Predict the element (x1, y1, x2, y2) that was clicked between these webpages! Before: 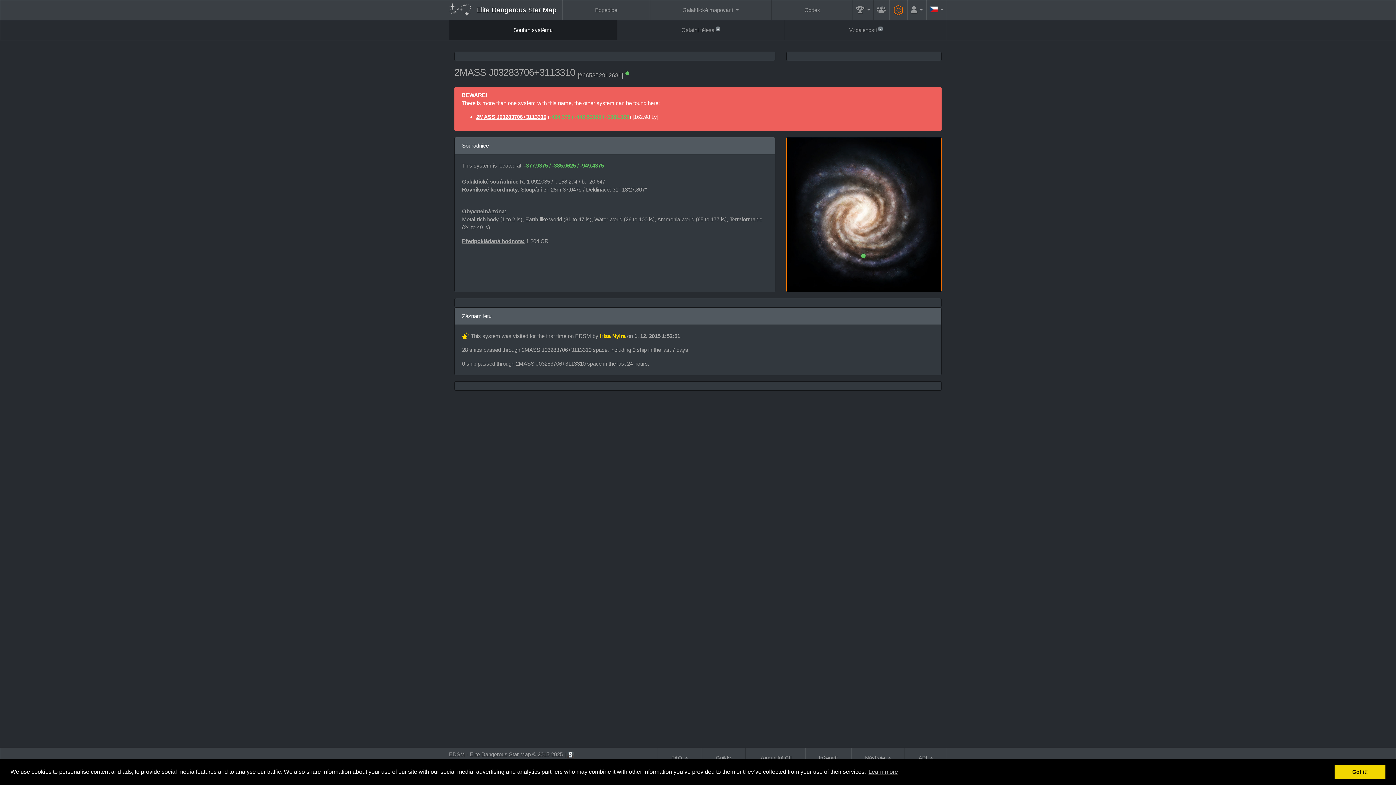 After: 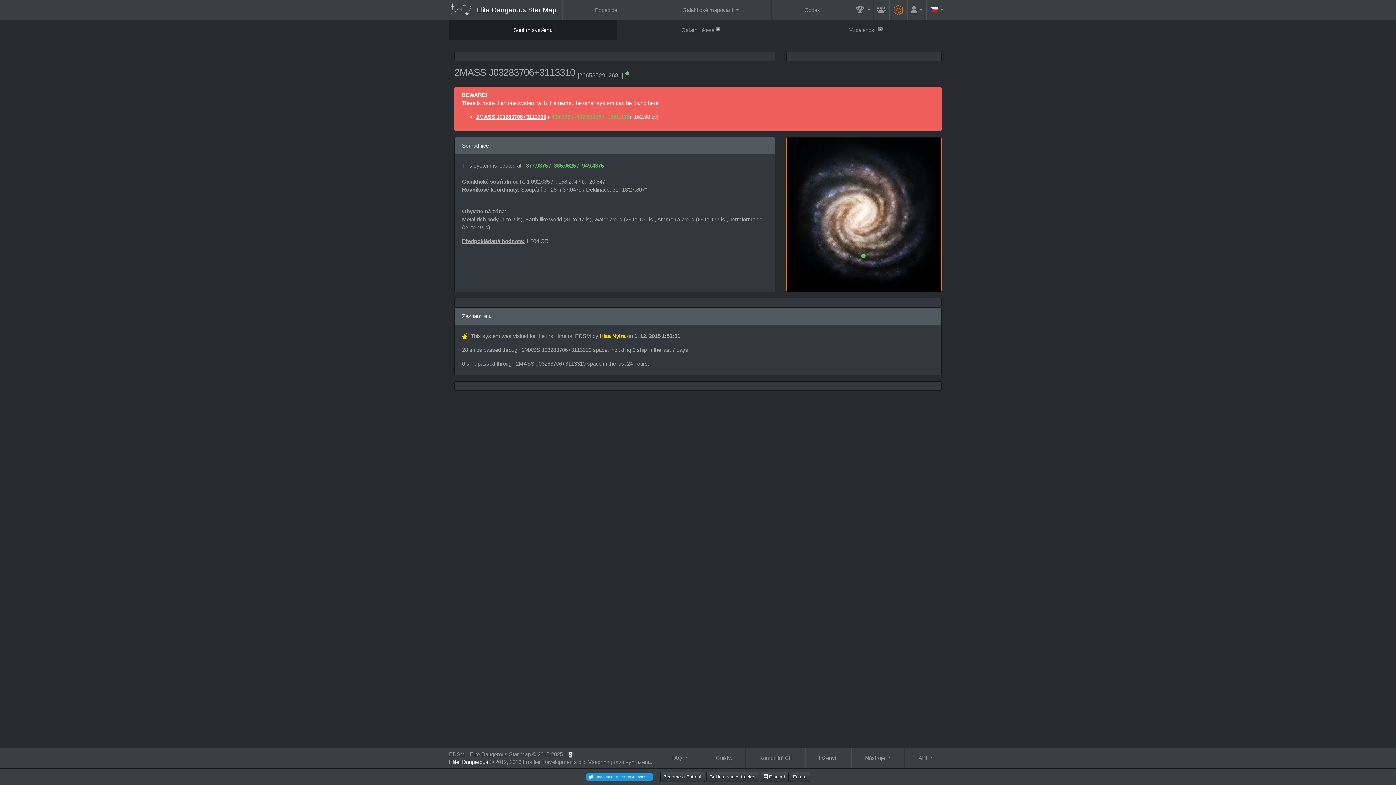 Action: label: dismiss cookie message bbox: (1334, 765, 1385, 779)